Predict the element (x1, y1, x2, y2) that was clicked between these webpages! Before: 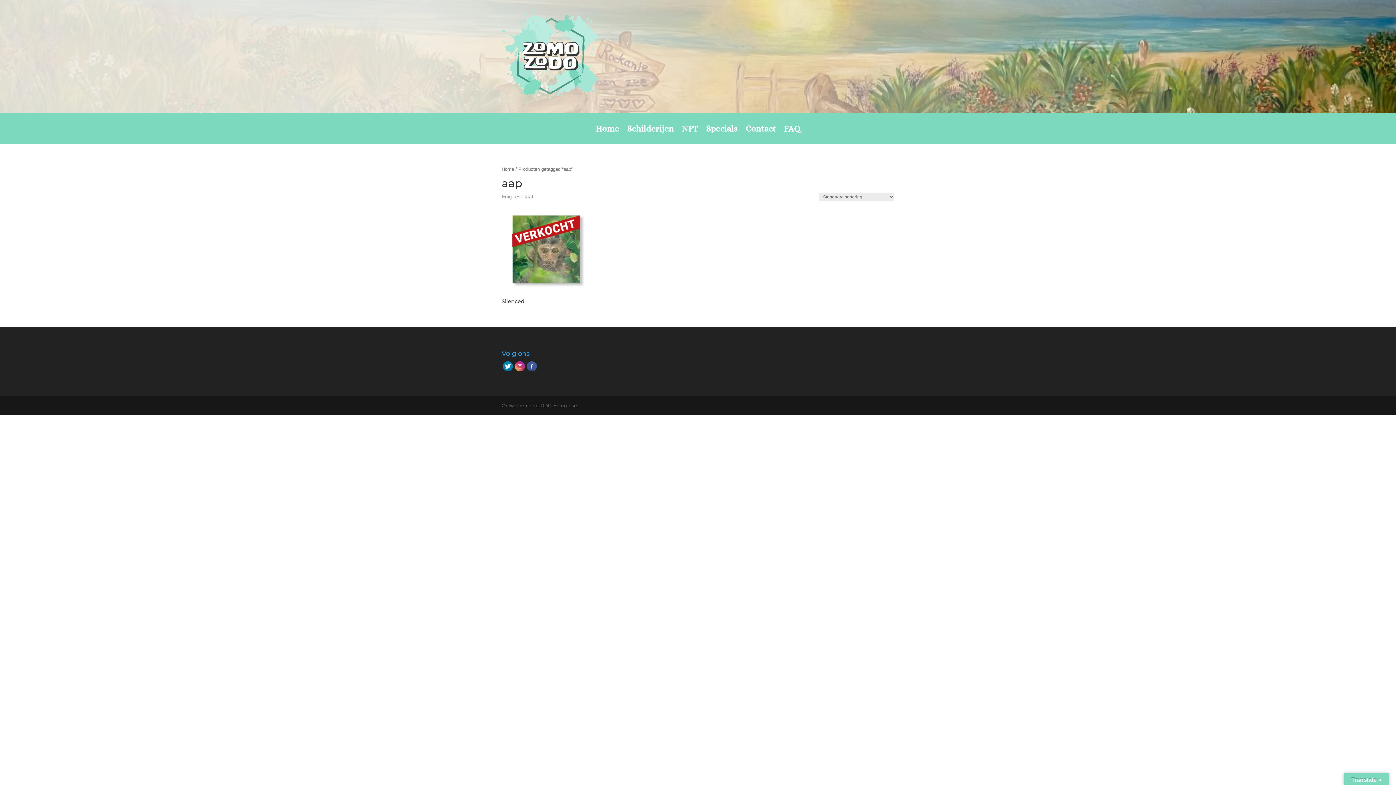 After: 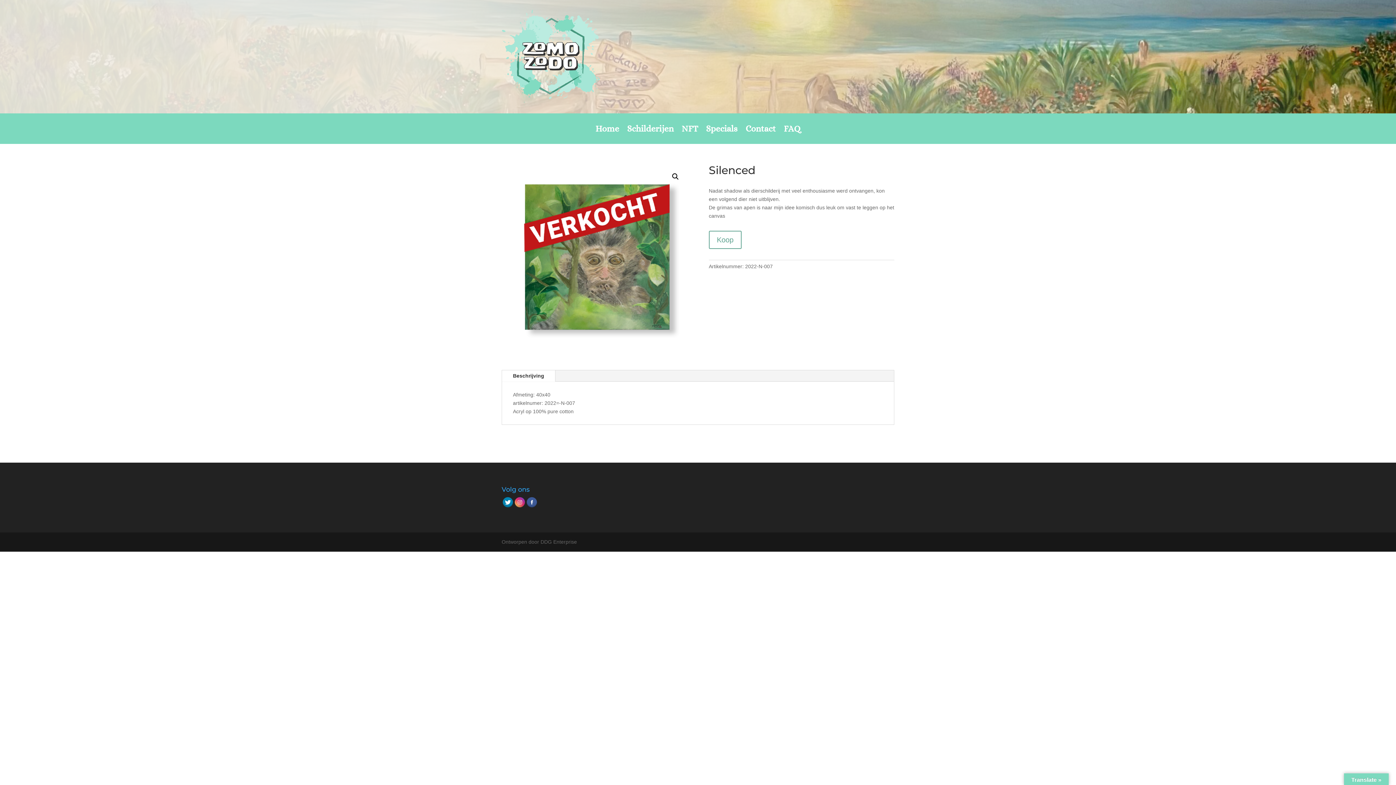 Action: label: Silenced bbox: (501, 296, 588, 306)